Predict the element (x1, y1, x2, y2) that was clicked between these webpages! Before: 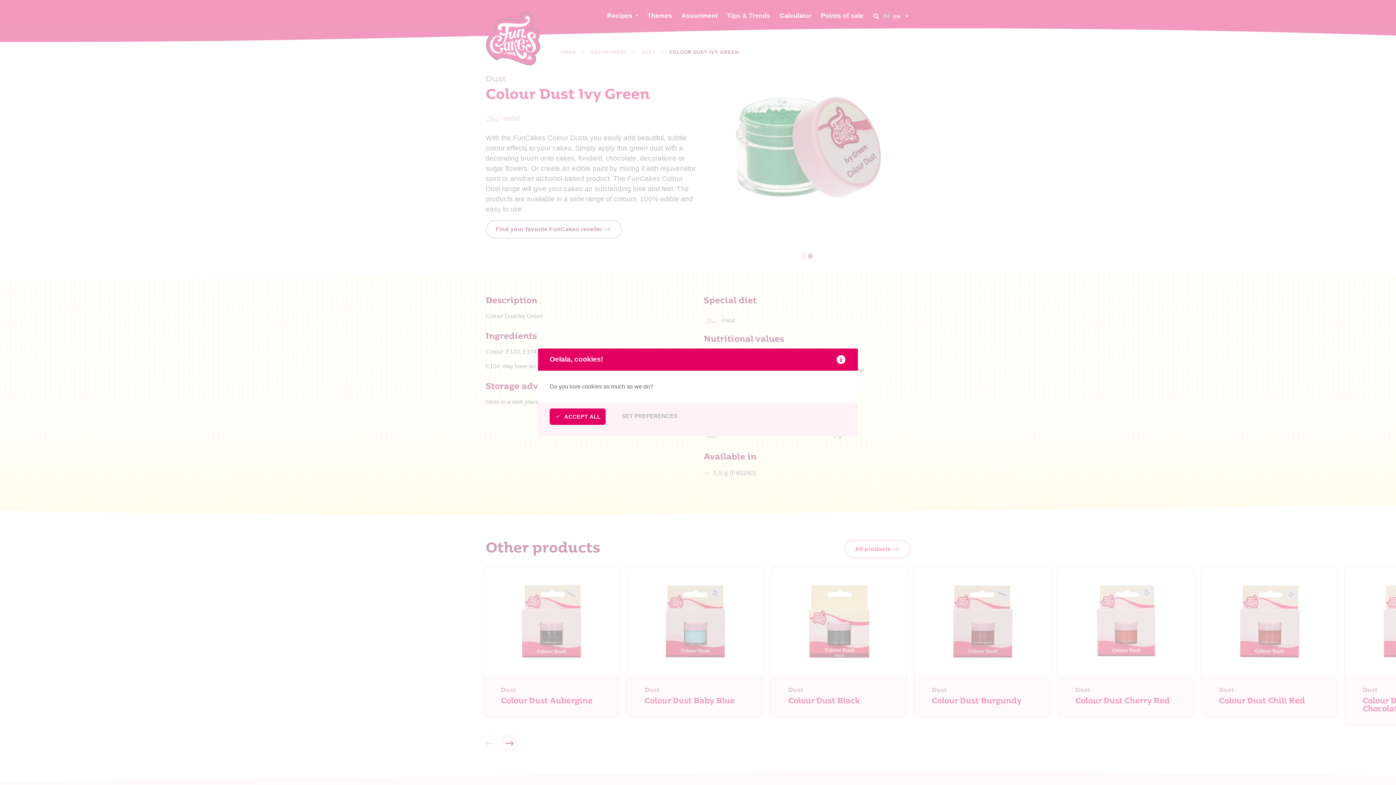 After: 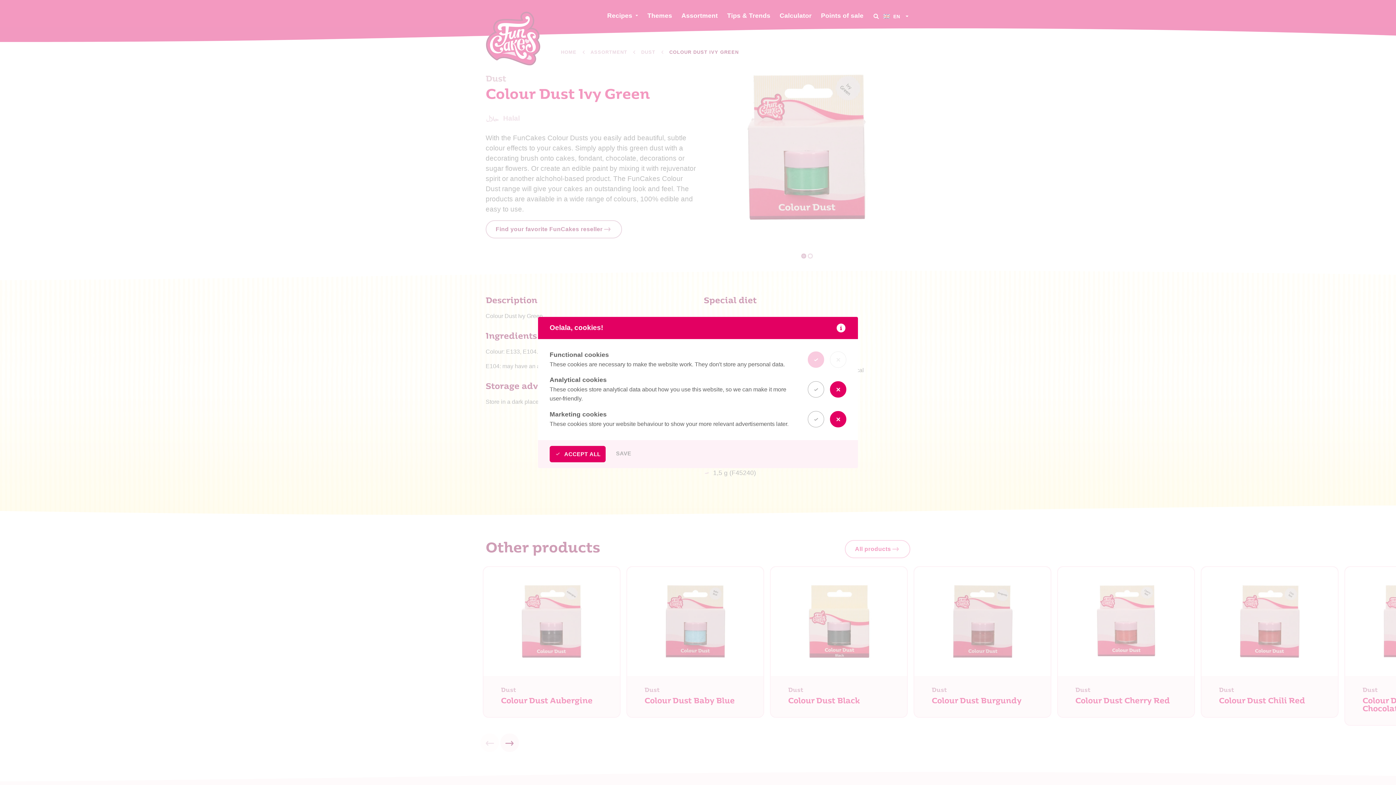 Action: label: SET PREFERENCES bbox: (617, 408, 688, 430)